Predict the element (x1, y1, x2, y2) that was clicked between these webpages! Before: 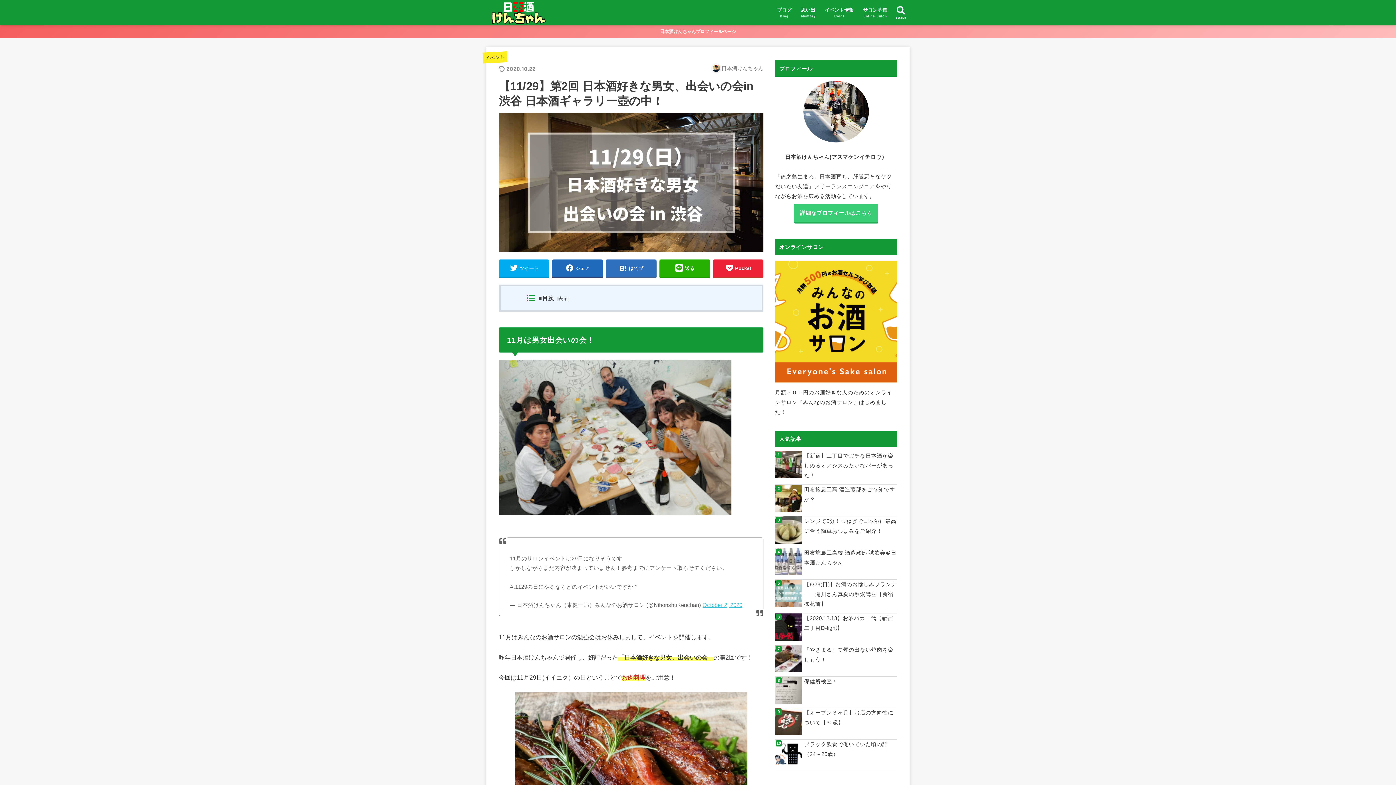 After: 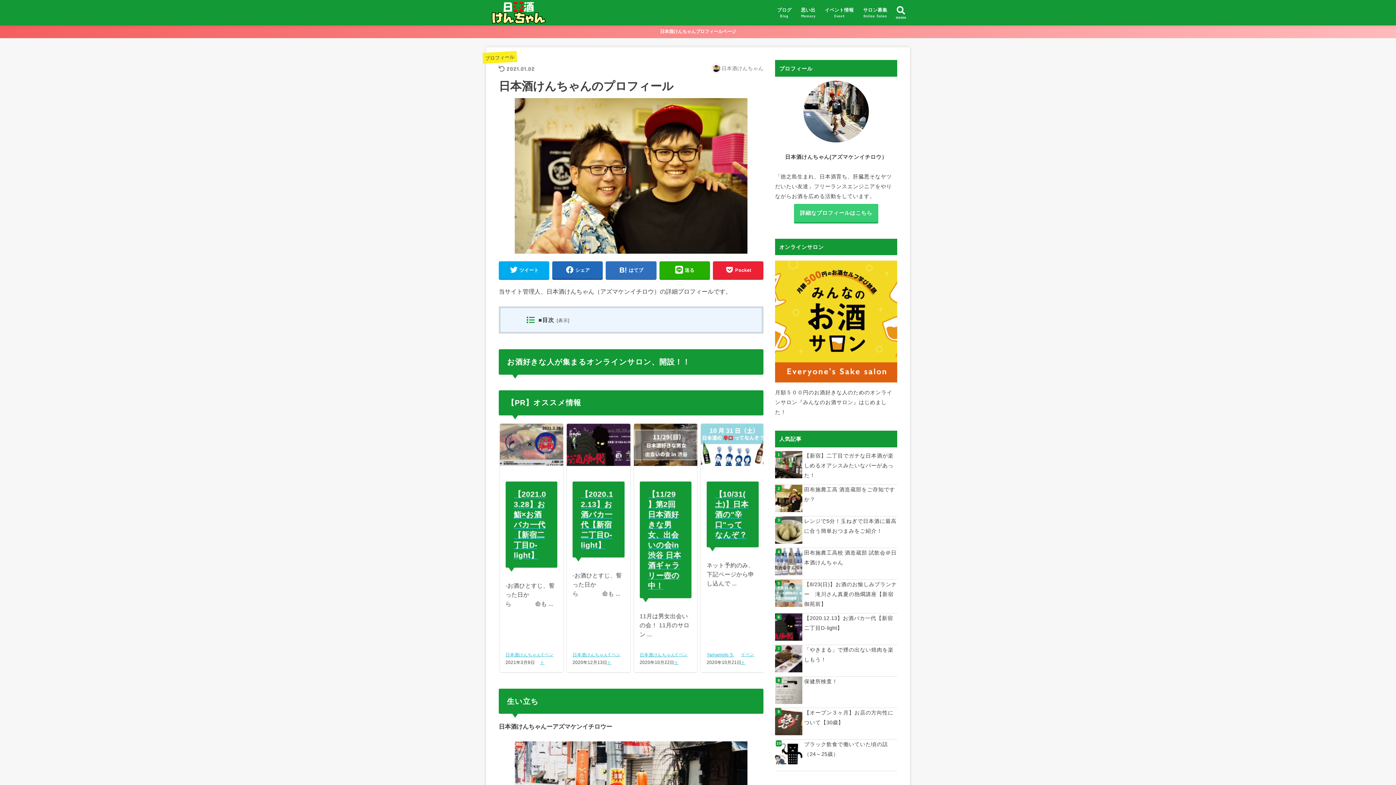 Action: bbox: (794, 204, 878, 222) label: 詳細なプロフィールはこちら